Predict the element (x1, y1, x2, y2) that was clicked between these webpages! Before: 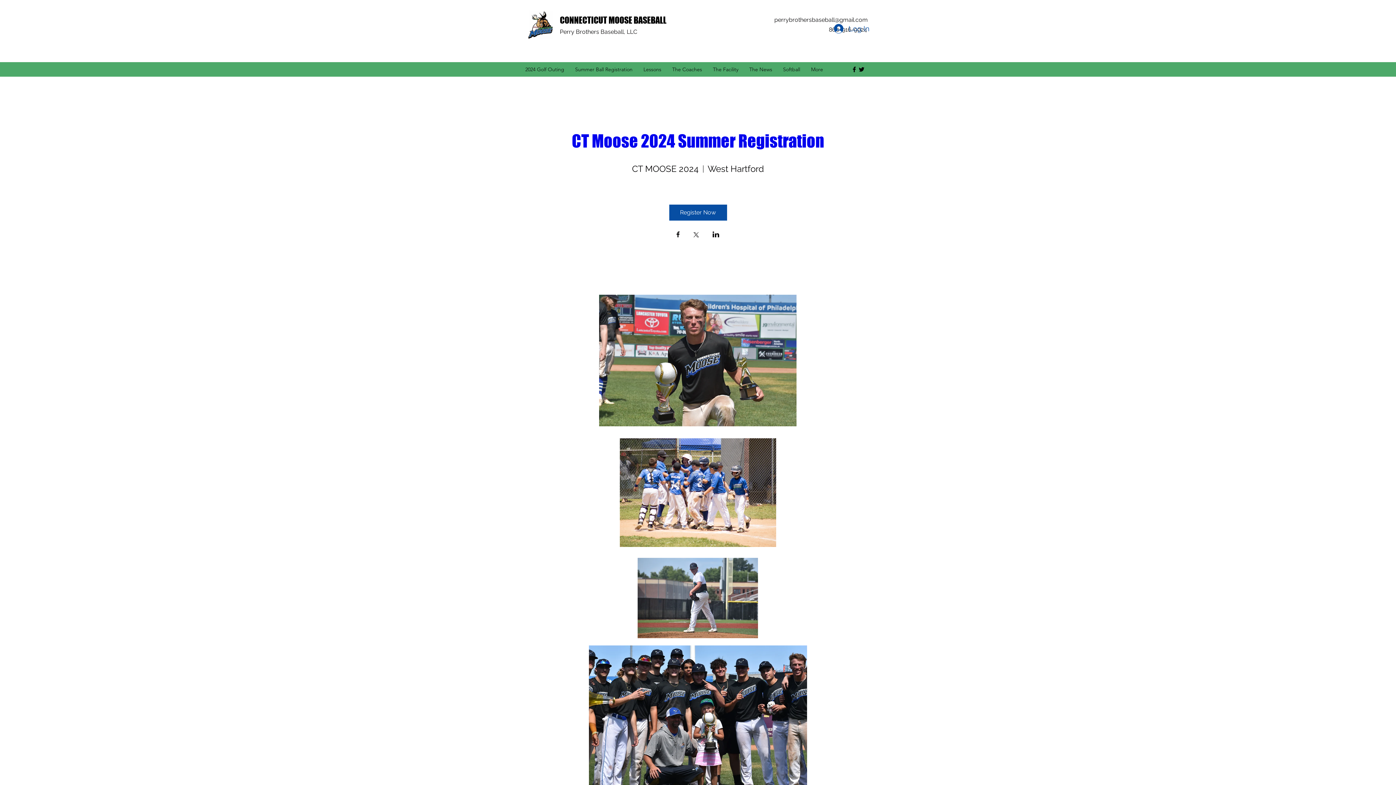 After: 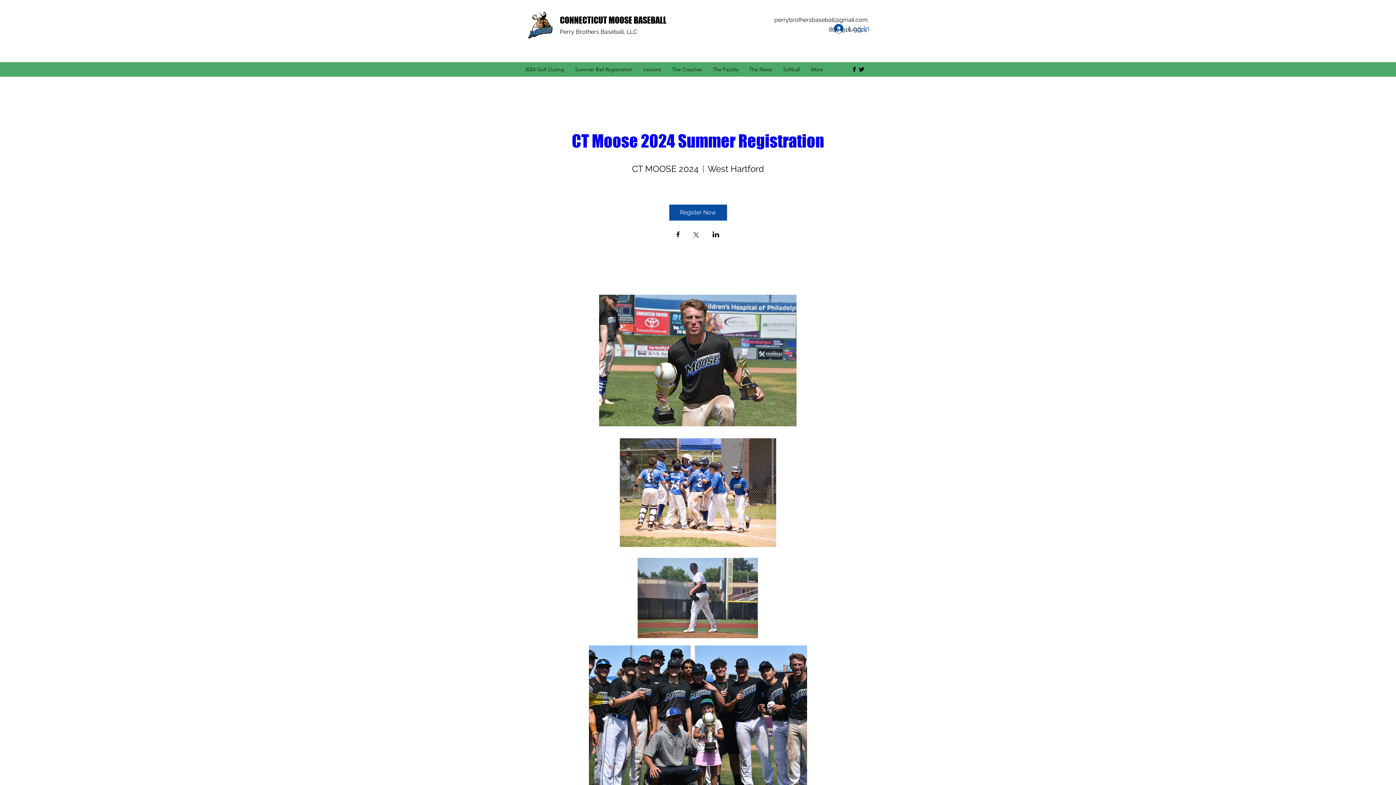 Action: label: facebook bbox: (850, 65, 858, 73)